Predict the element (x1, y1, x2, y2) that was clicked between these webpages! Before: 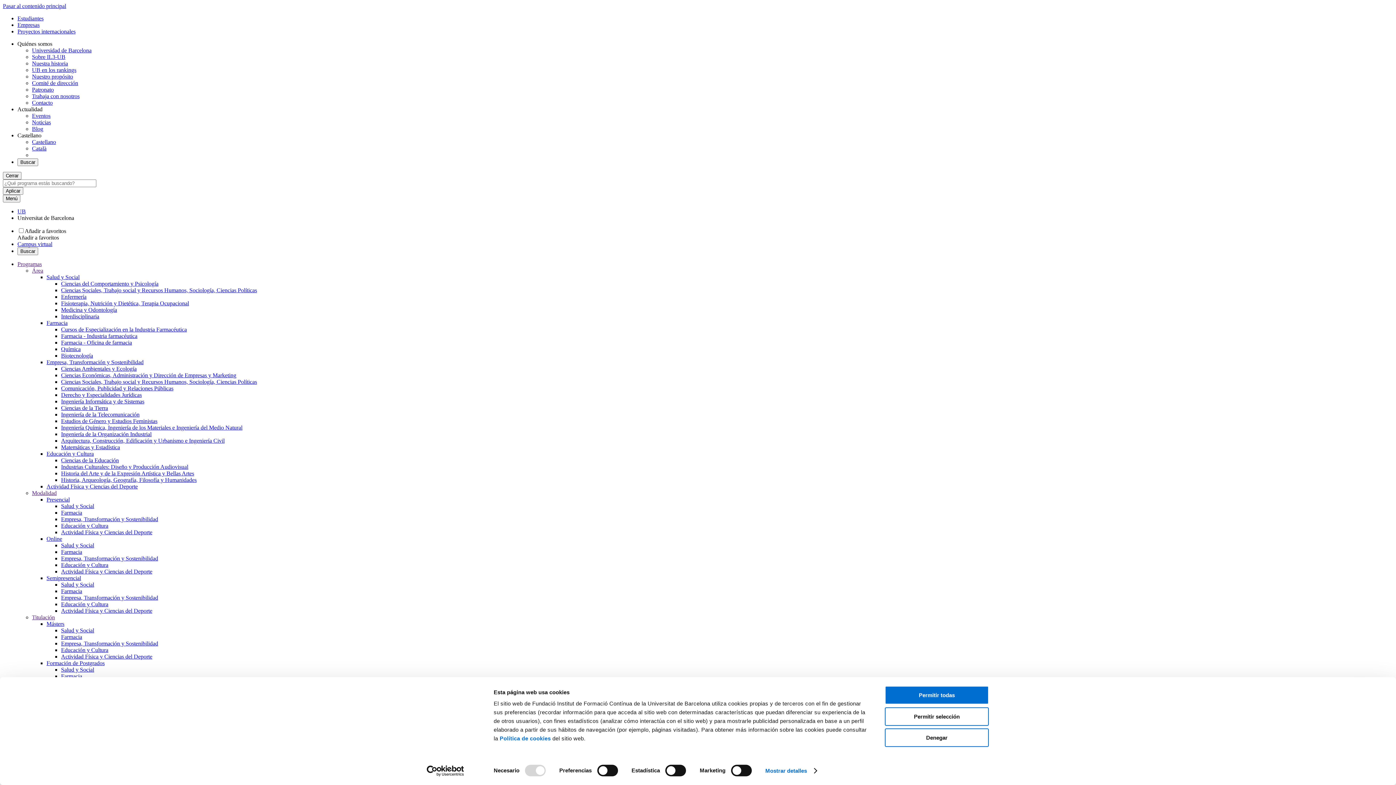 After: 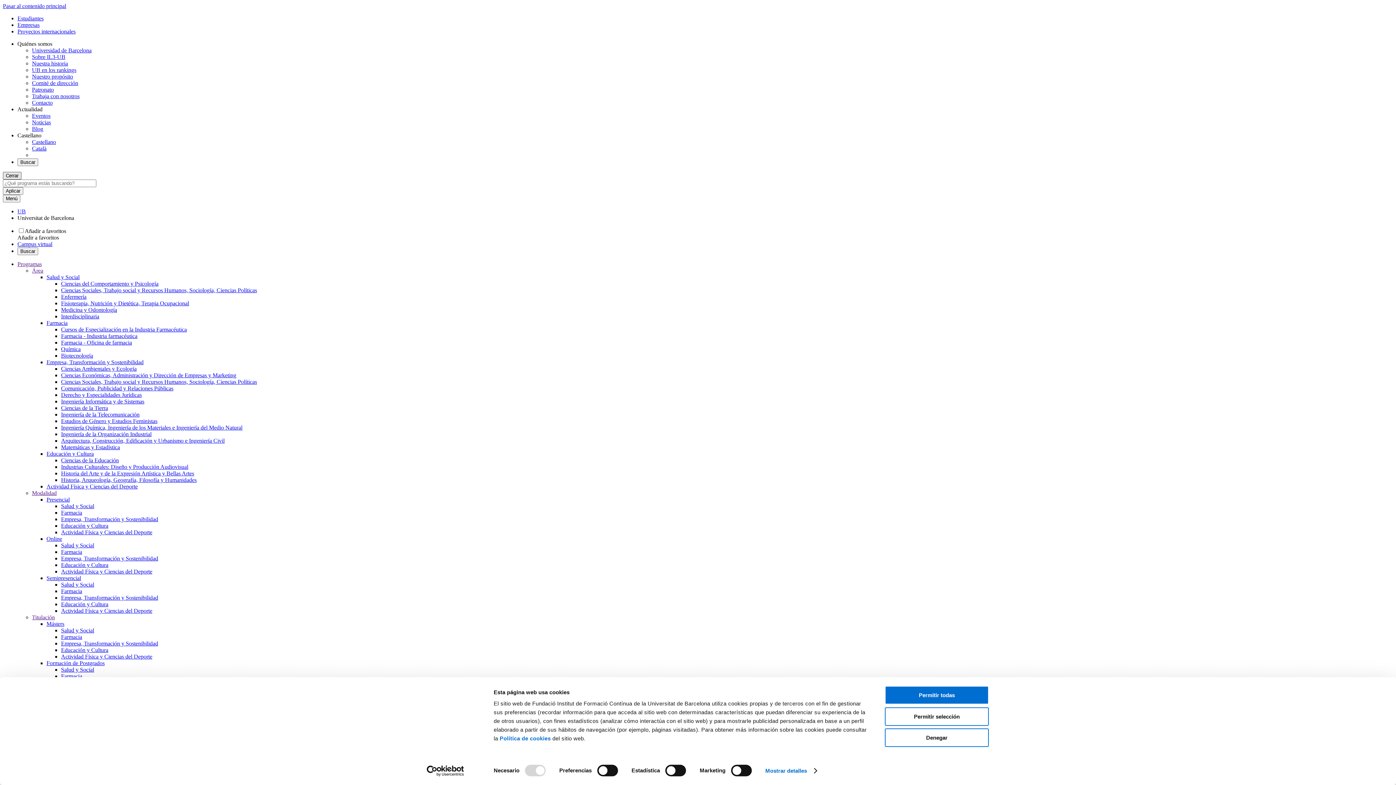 Action: bbox: (2, 172, 21, 179) label: Cerrar